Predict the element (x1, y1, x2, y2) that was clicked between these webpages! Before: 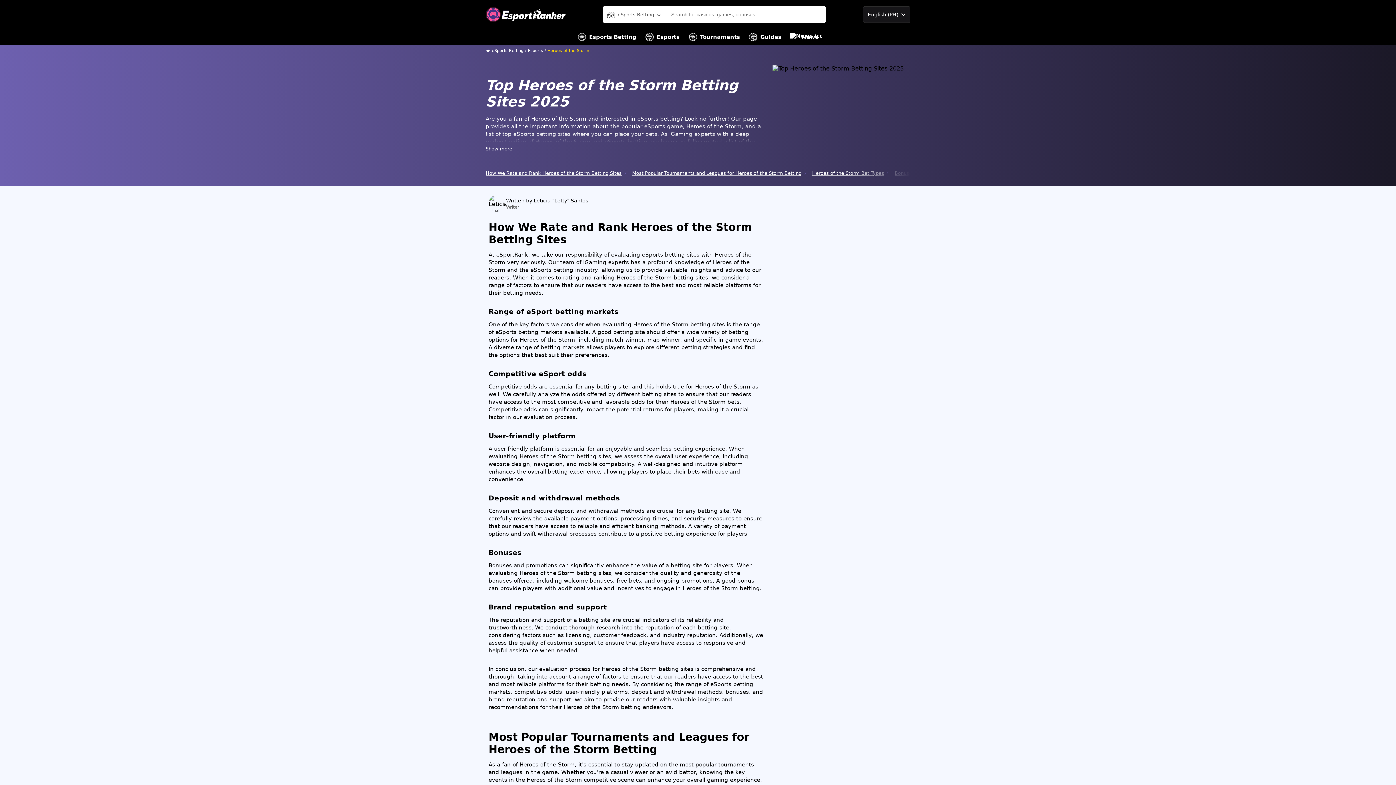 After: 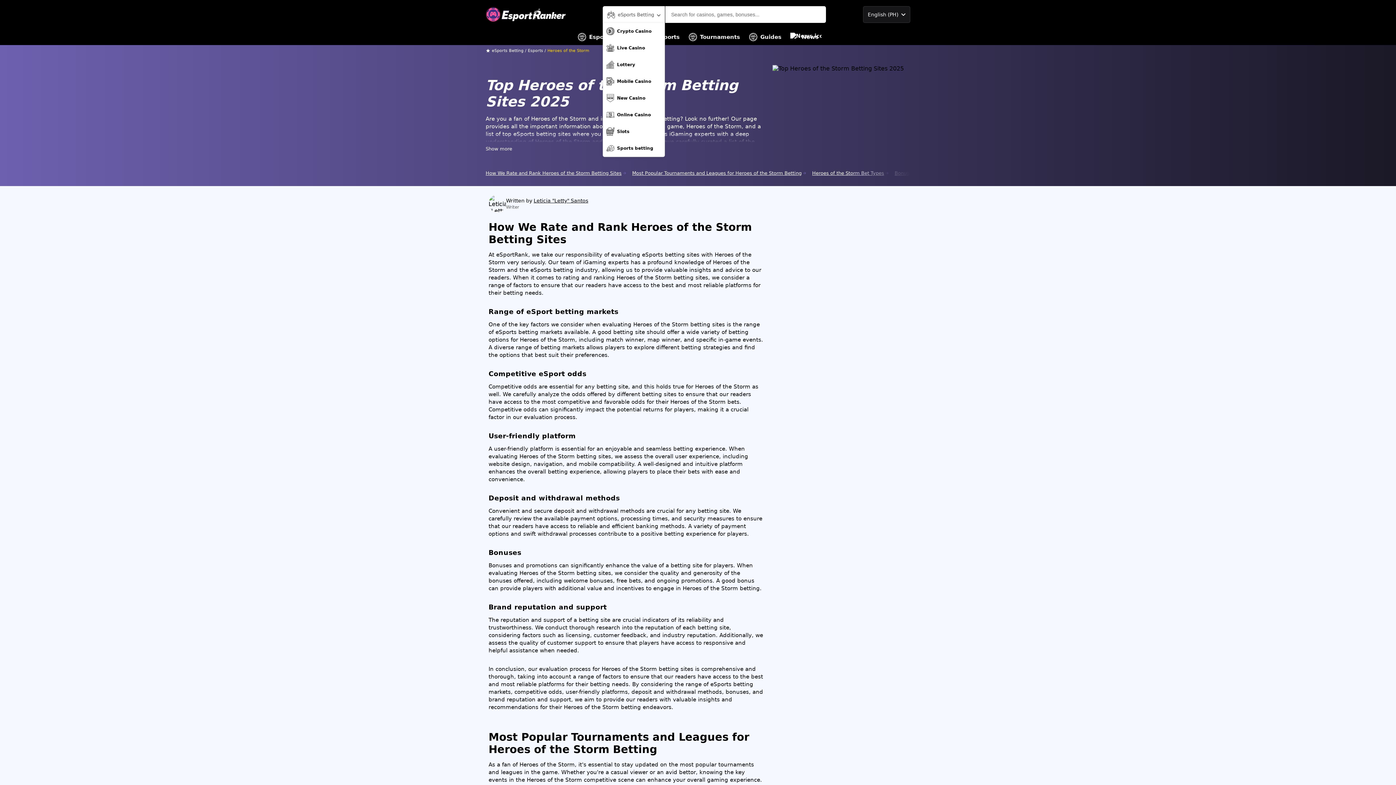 Action: bbox: (603, 6, 665, 22) label: eSports Betting